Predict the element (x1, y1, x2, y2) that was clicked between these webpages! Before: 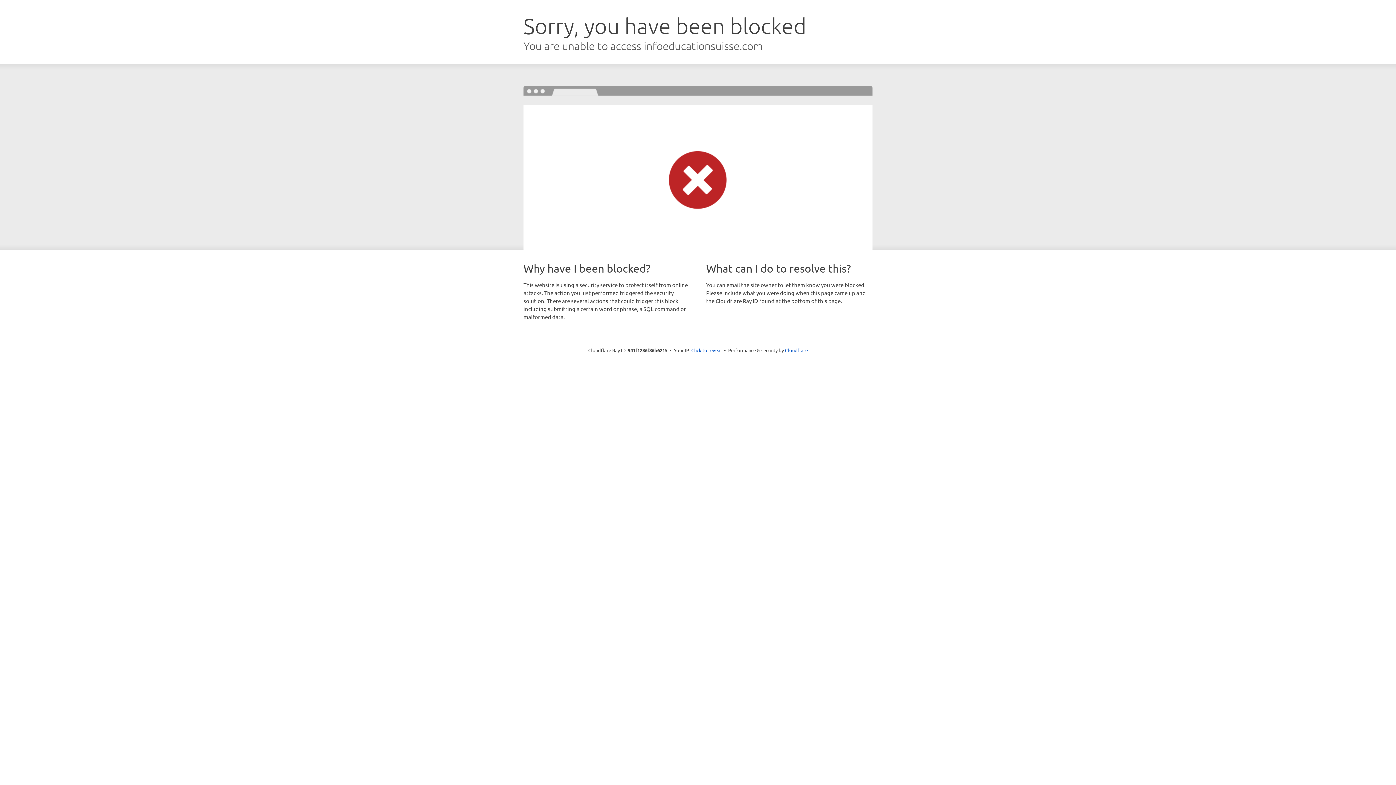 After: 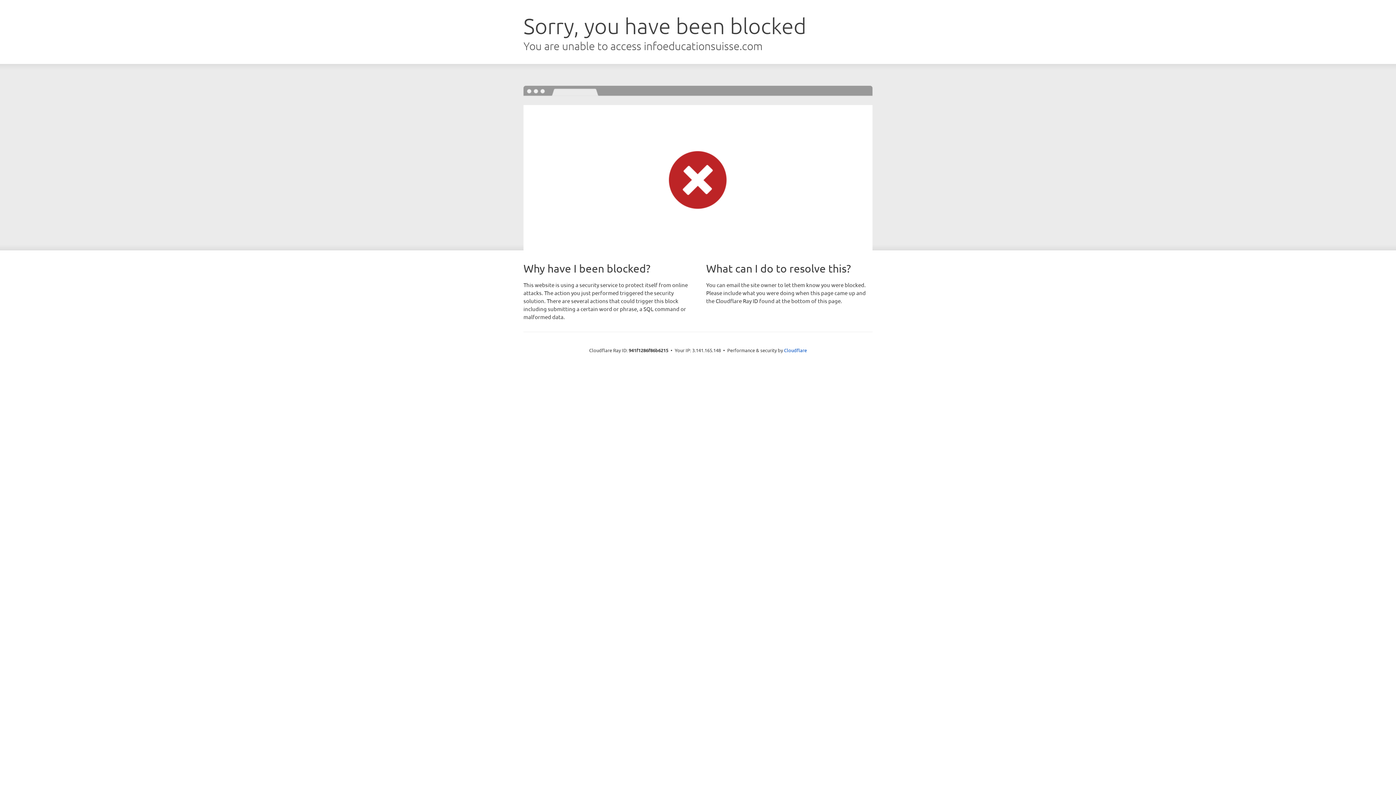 Action: bbox: (691, 346, 722, 353) label: Click to reveal